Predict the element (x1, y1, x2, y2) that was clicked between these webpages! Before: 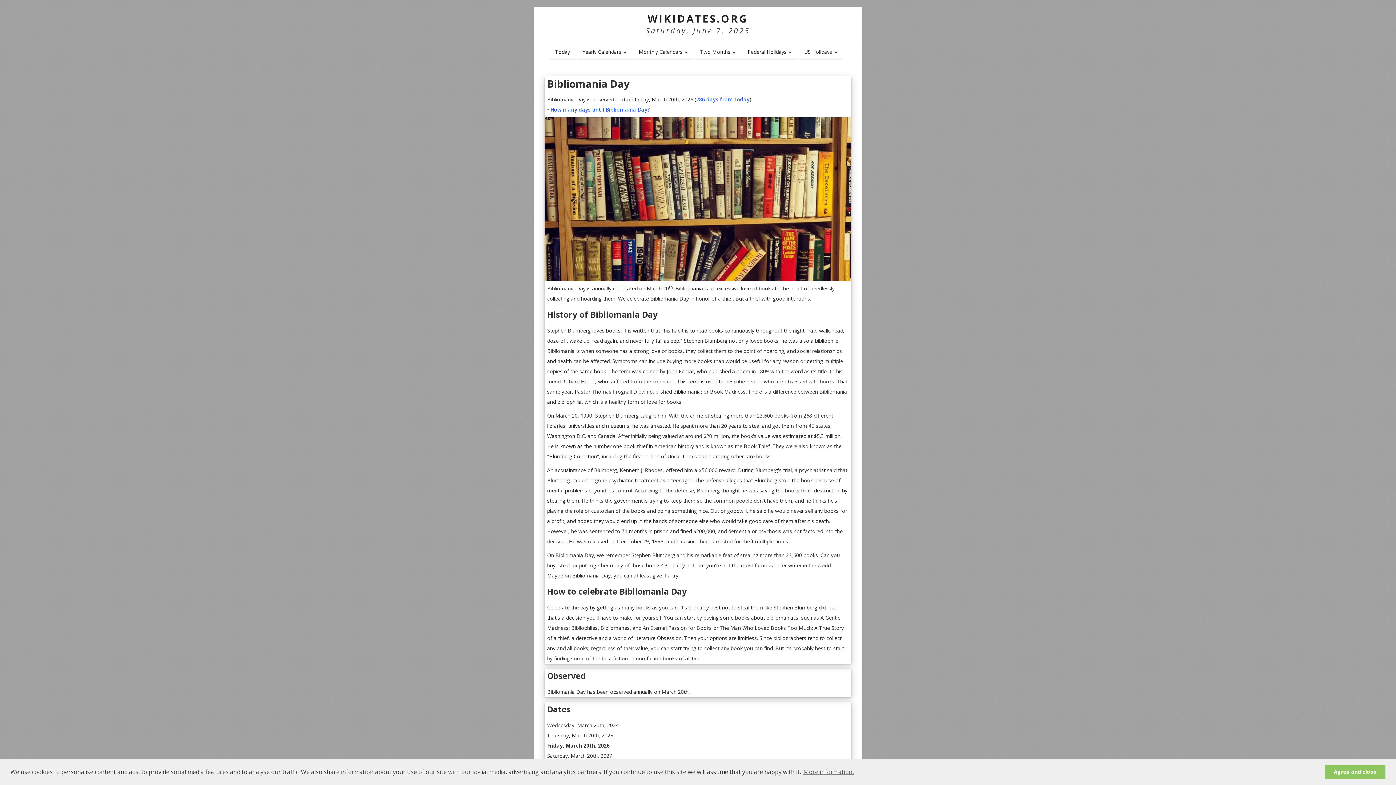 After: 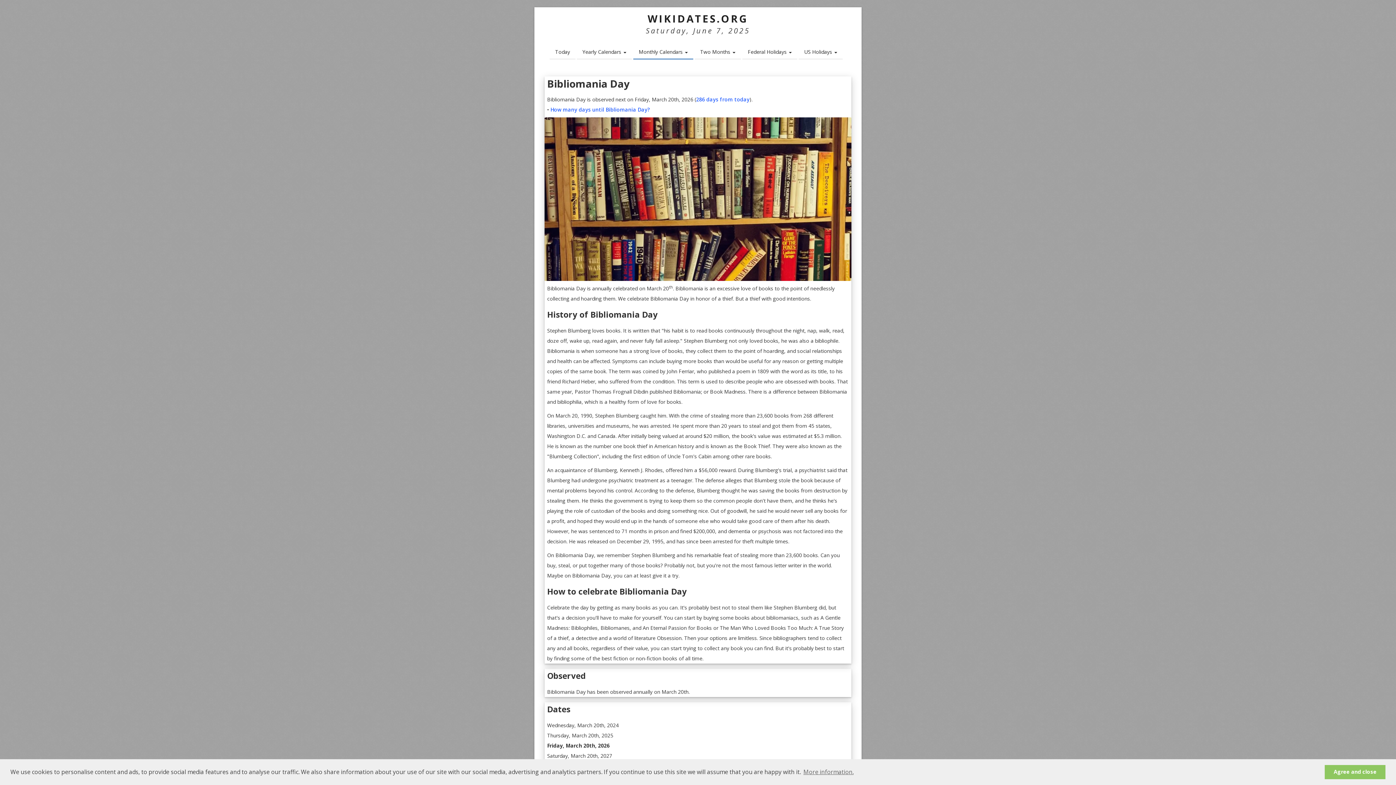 Action: label: Monthly Calendars  bbox: (633, 45, 693, 59)